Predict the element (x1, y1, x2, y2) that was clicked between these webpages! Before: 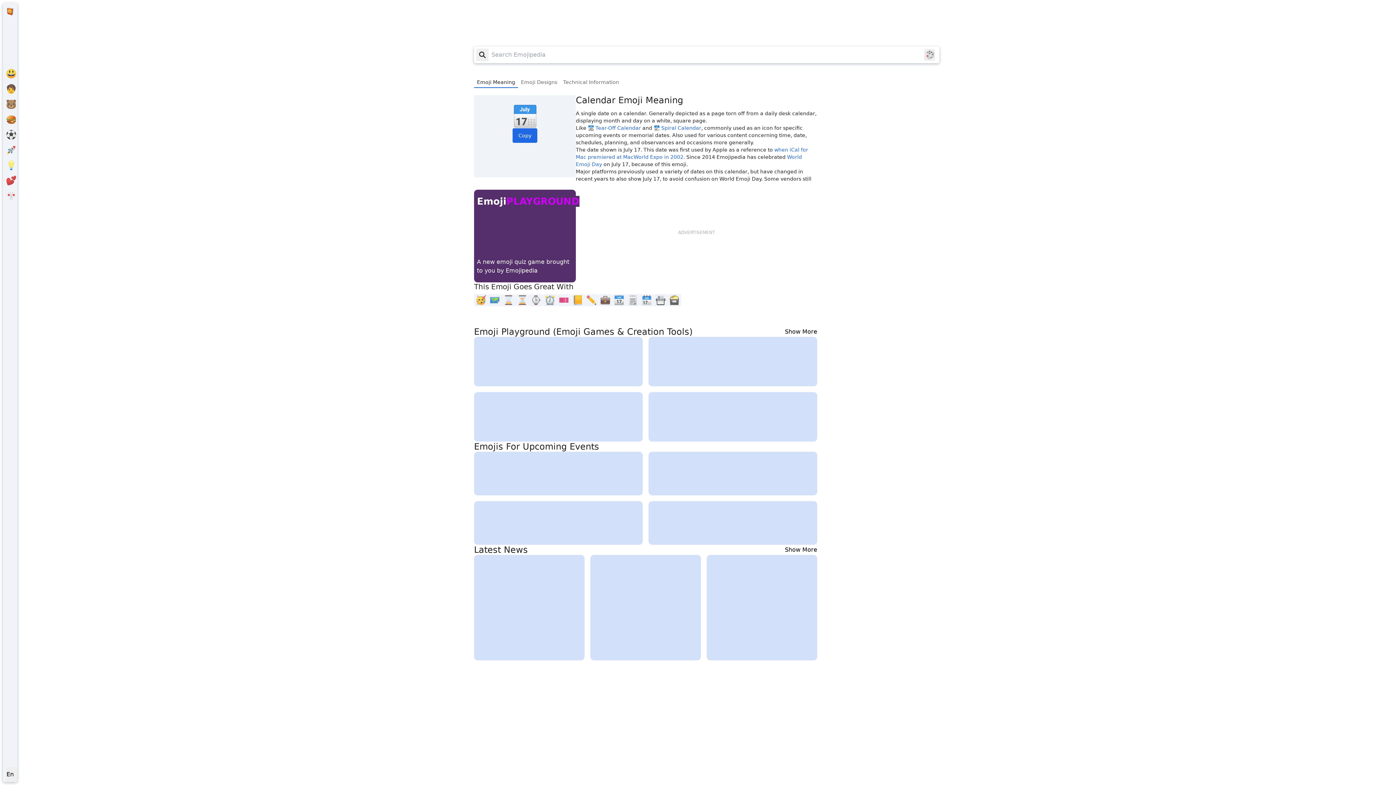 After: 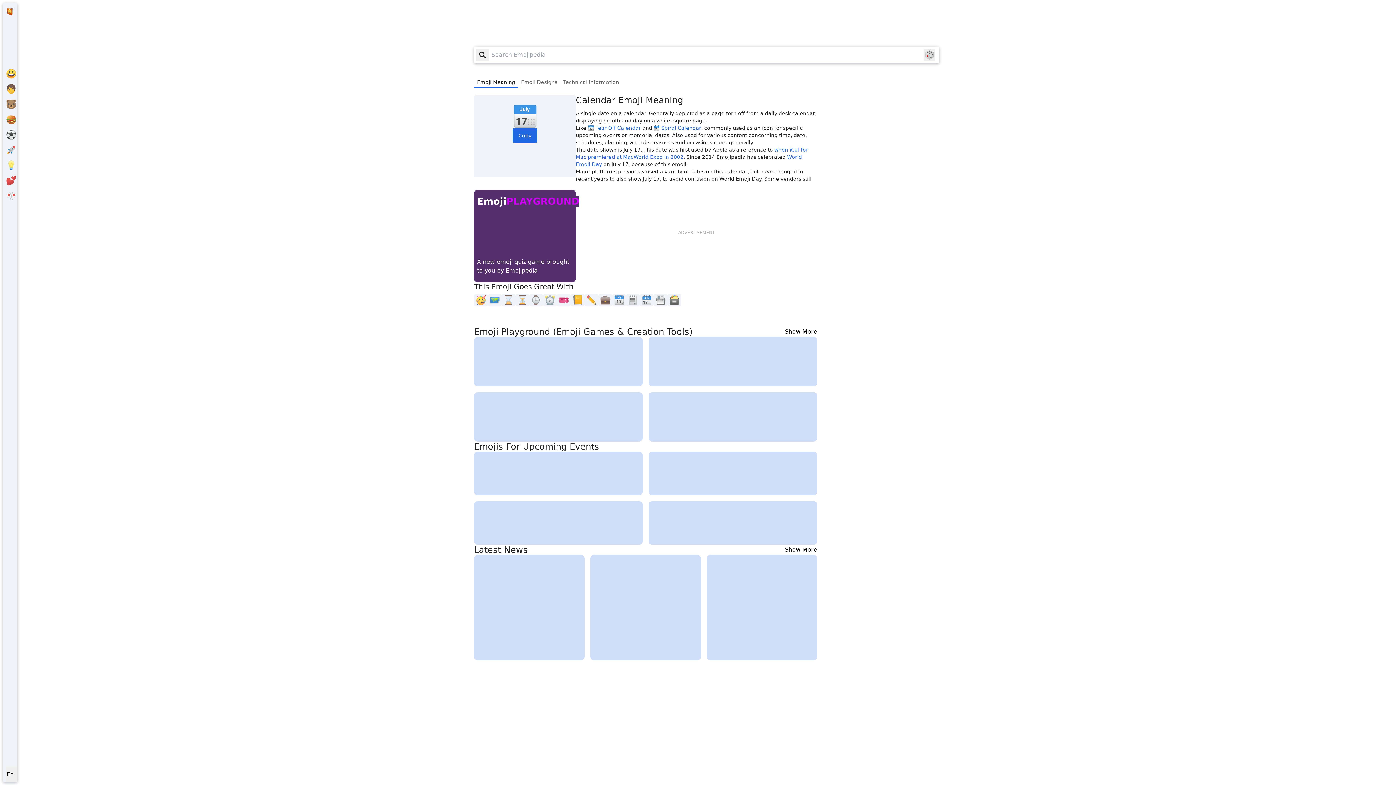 Action: bbox: (476, 48, 488, 61)